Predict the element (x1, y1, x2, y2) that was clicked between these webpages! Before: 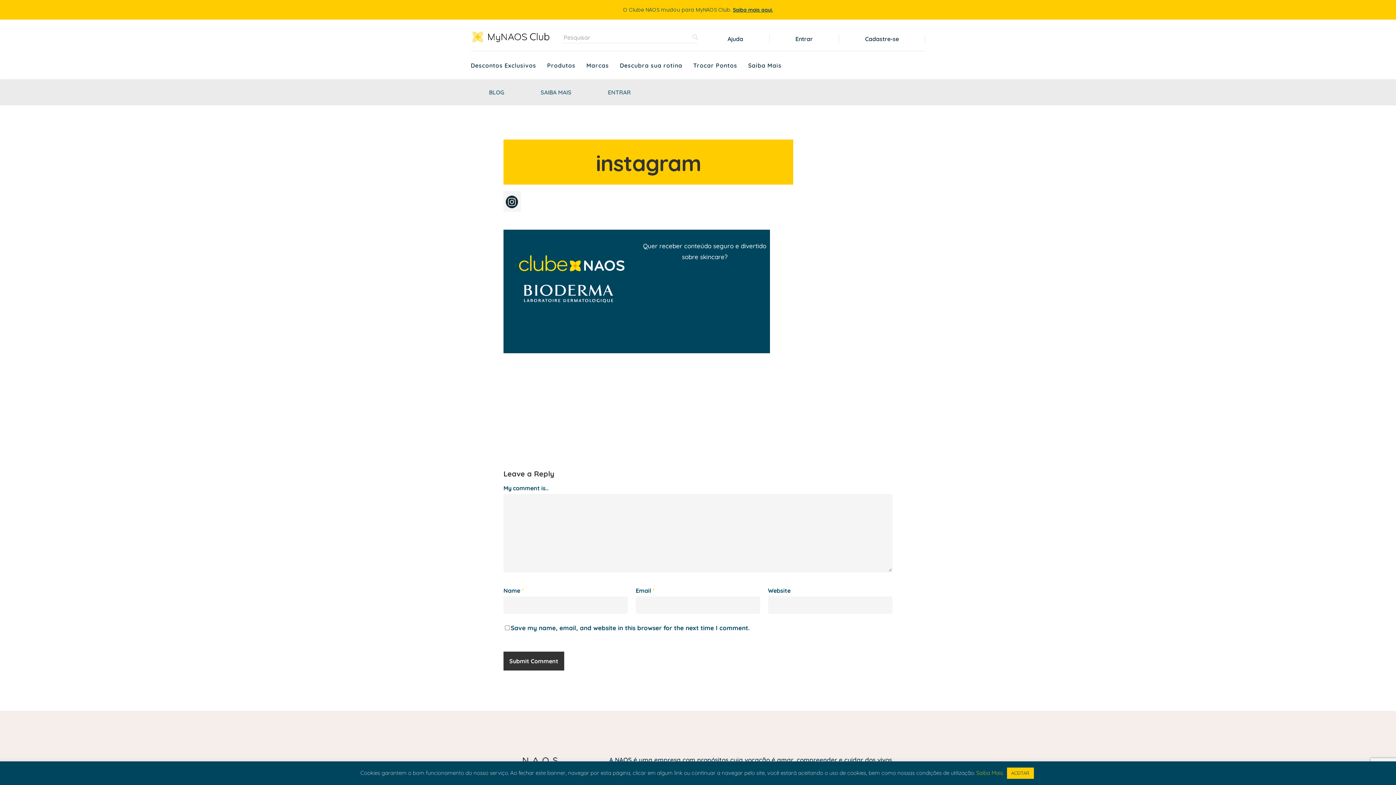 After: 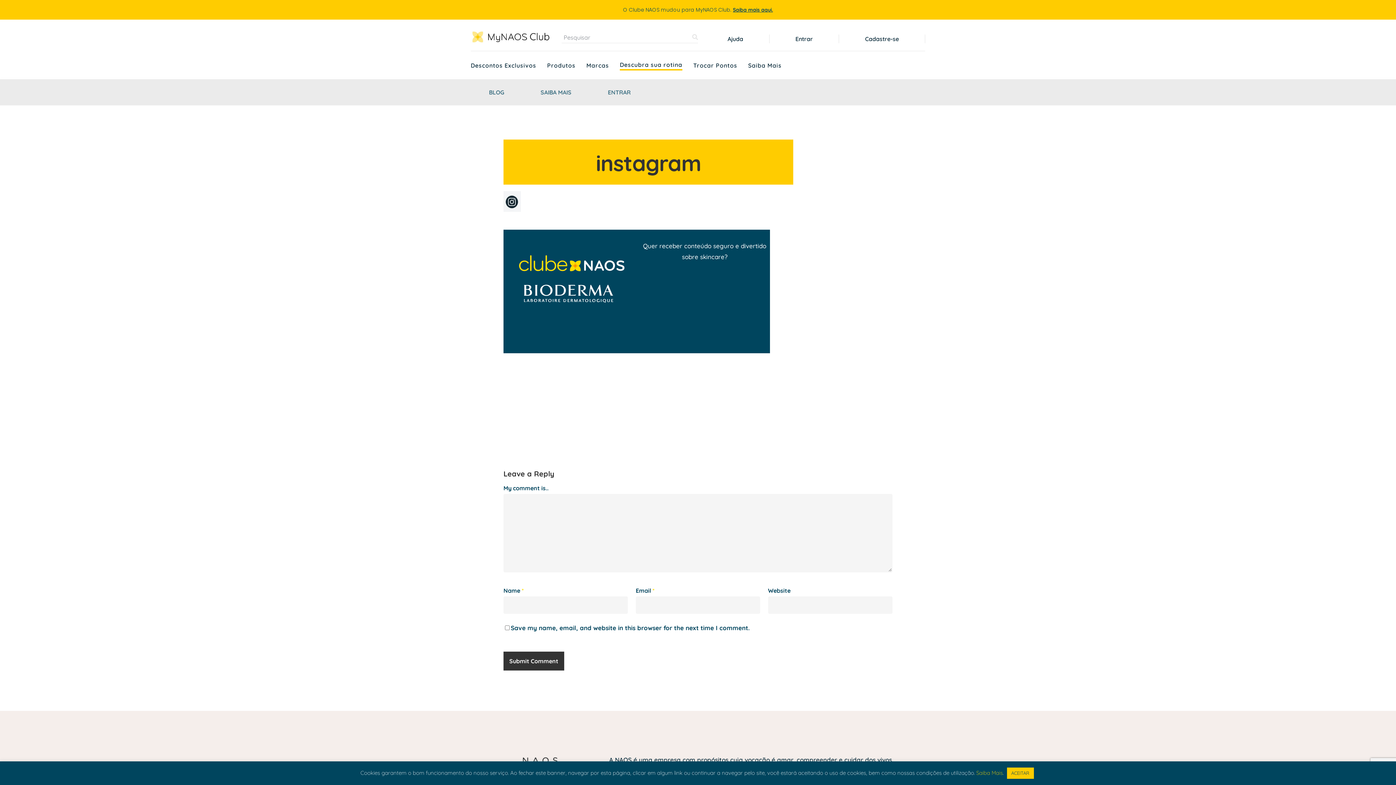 Action: bbox: (620, 60, 682, 69) label: Descubra sua rotina